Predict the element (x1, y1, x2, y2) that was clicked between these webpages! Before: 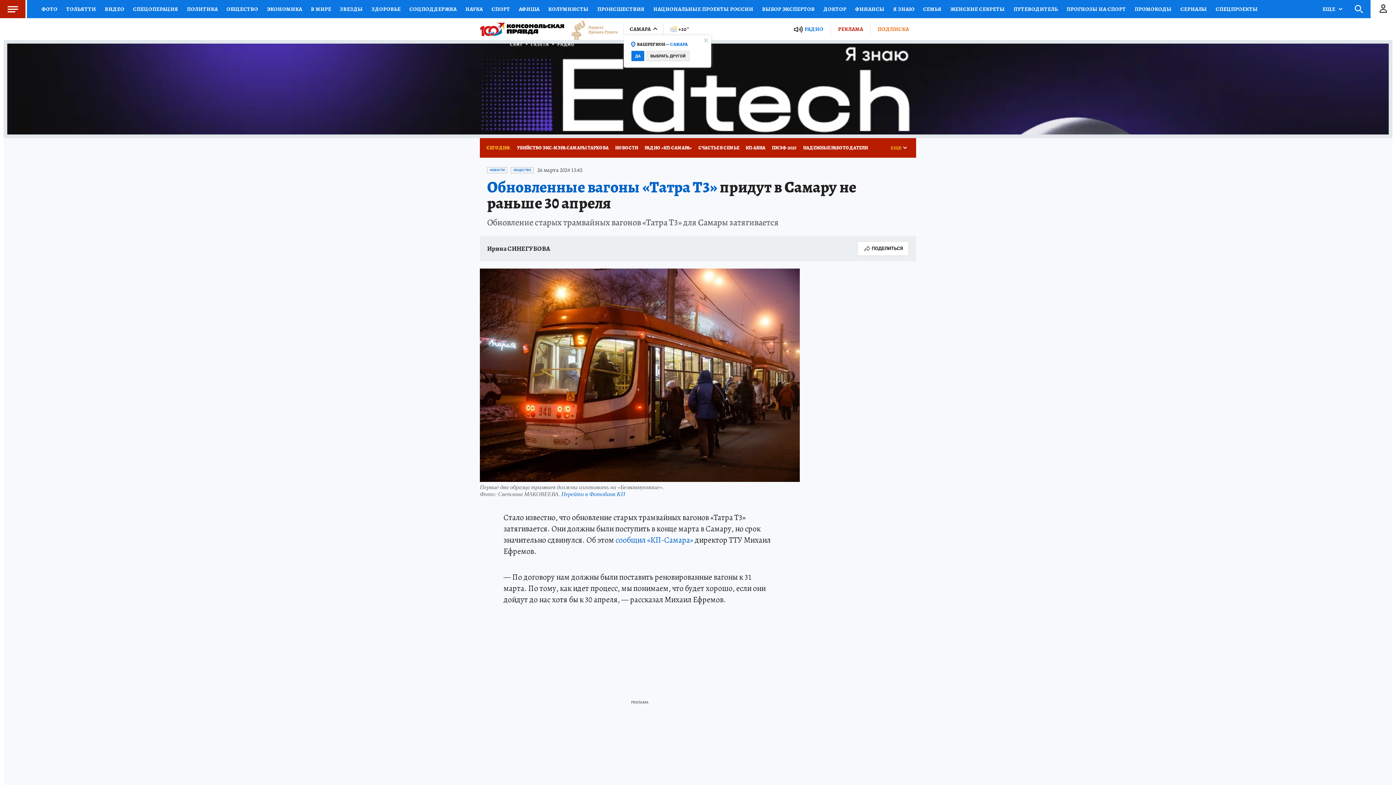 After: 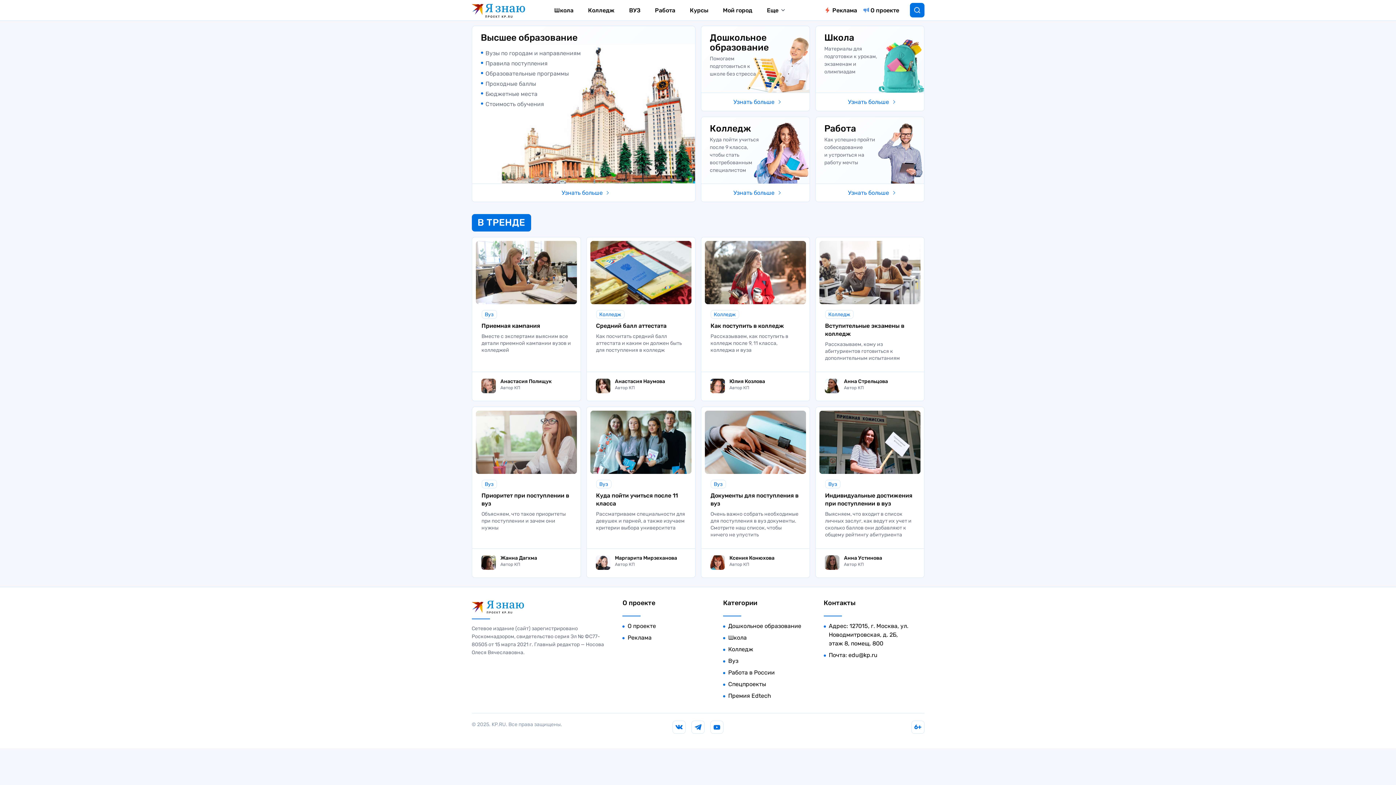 Action: label: Я ЗНАЮ bbox: (889, 0, 918, 18)